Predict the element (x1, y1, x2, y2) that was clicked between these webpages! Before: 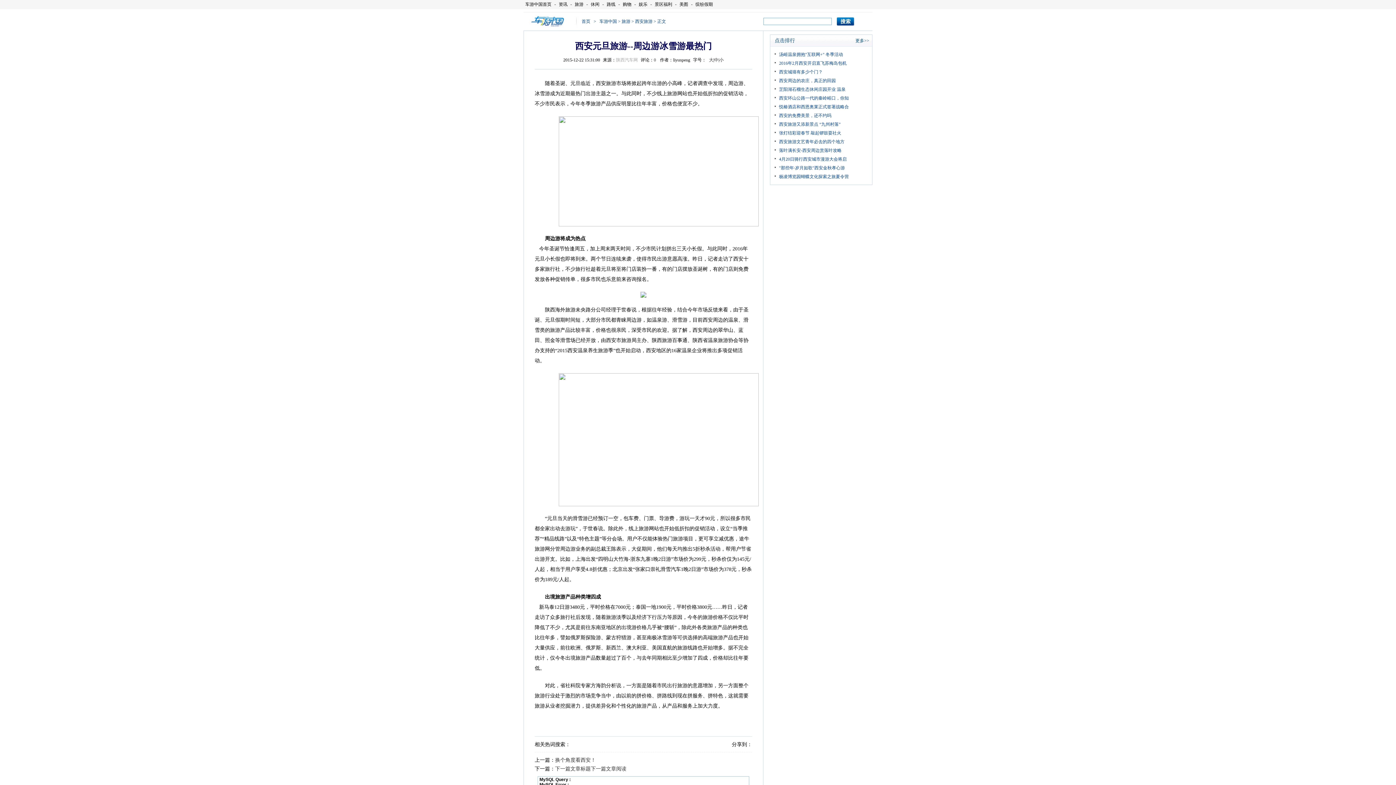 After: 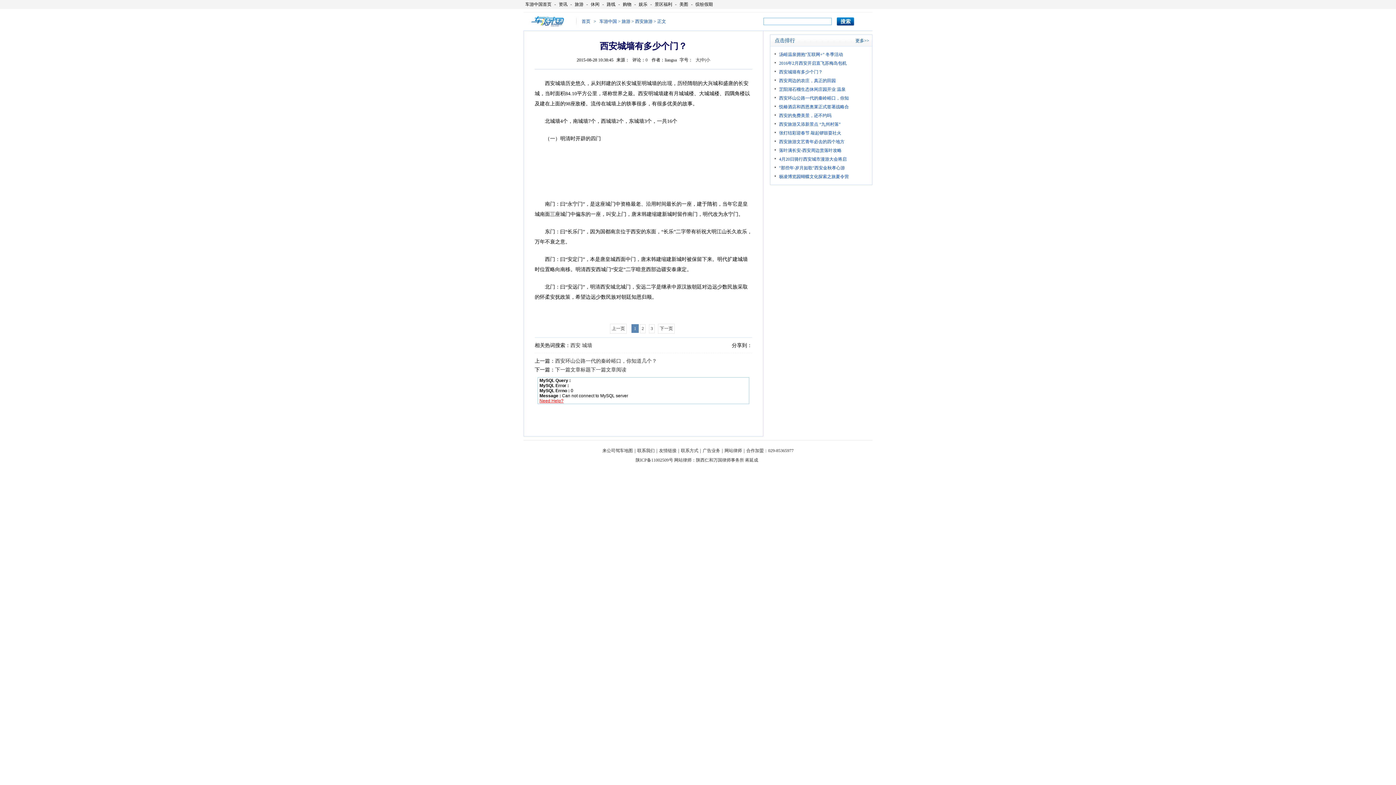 Action: label: 西安城墙有多少个门？ bbox: (779, 69, 822, 74)